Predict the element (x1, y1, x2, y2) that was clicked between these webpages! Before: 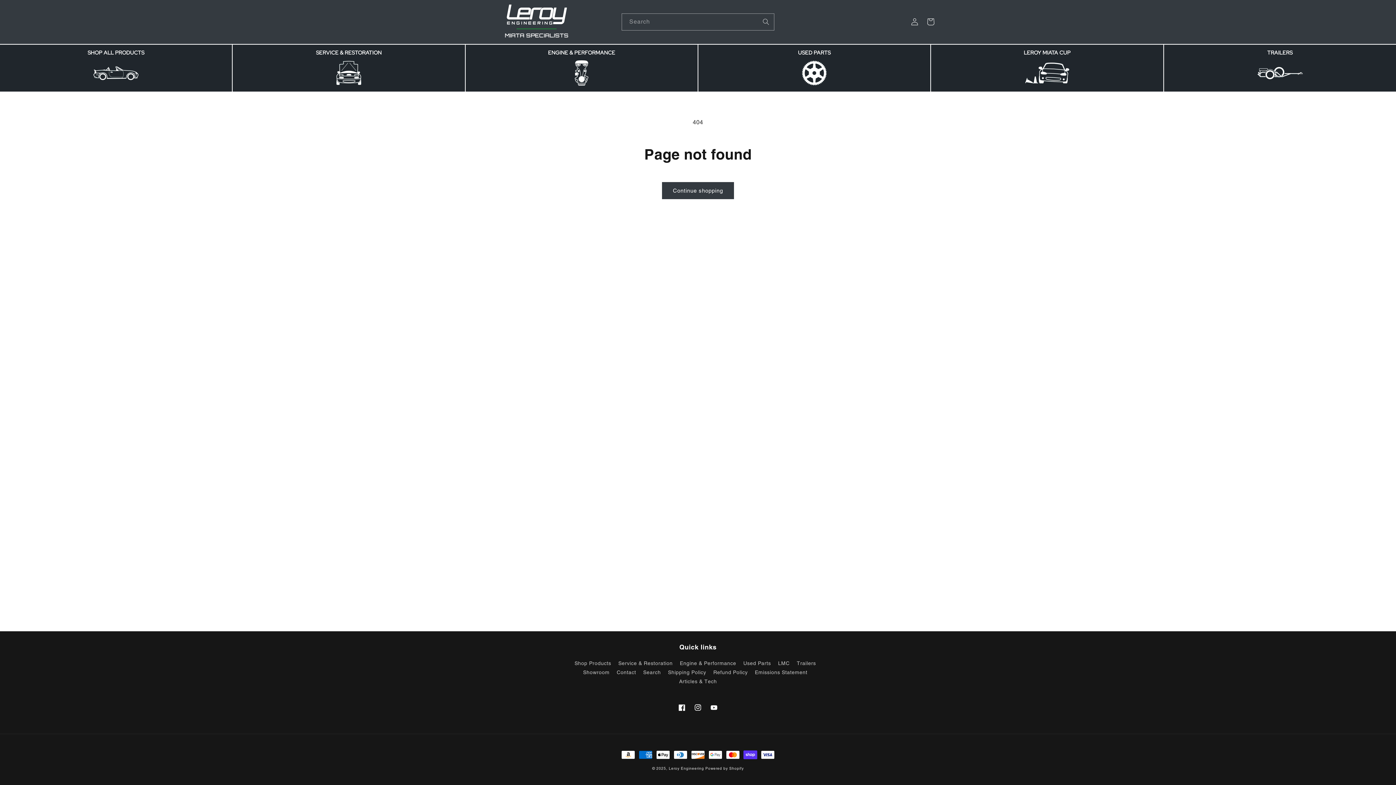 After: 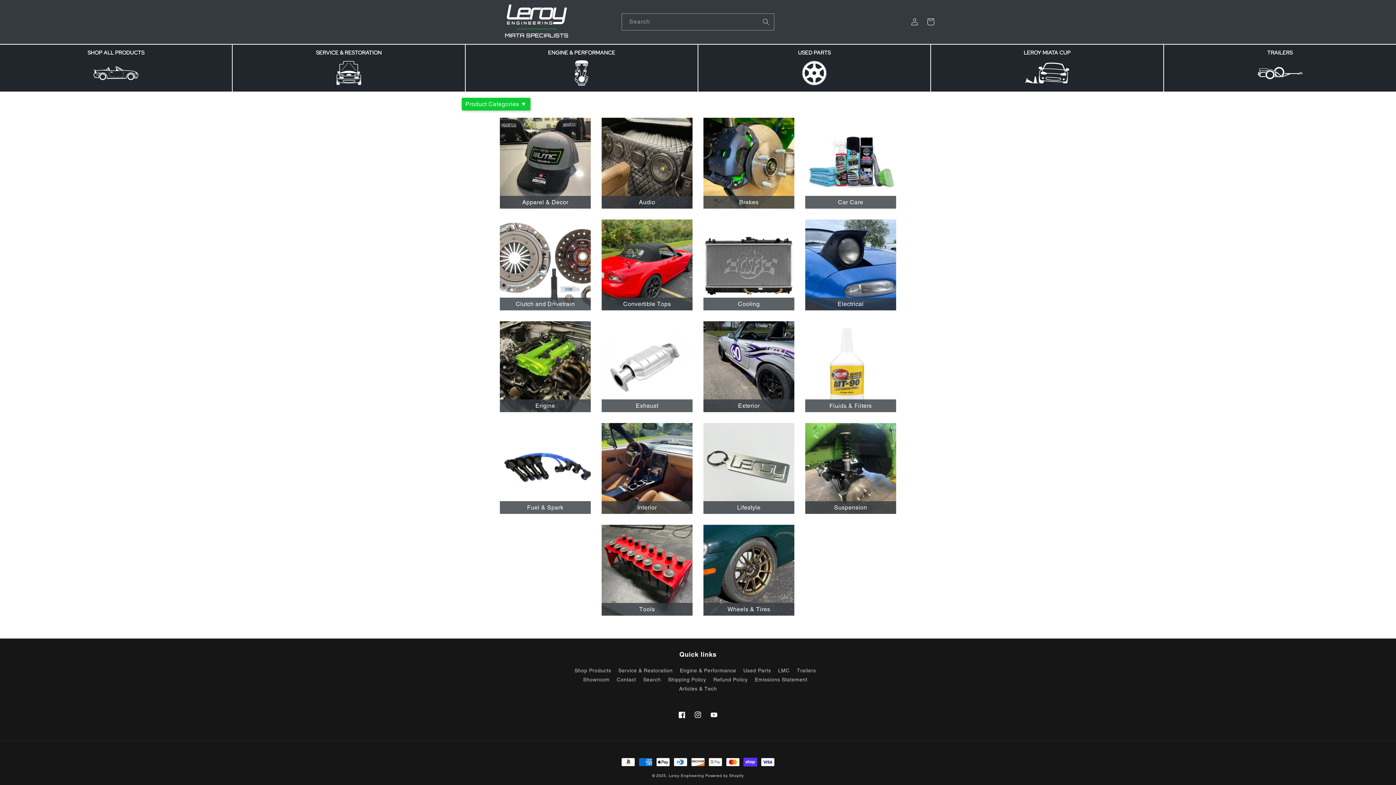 Action: bbox: (0, 44, 232, 91) label: SHOP ALL PRODUCTS